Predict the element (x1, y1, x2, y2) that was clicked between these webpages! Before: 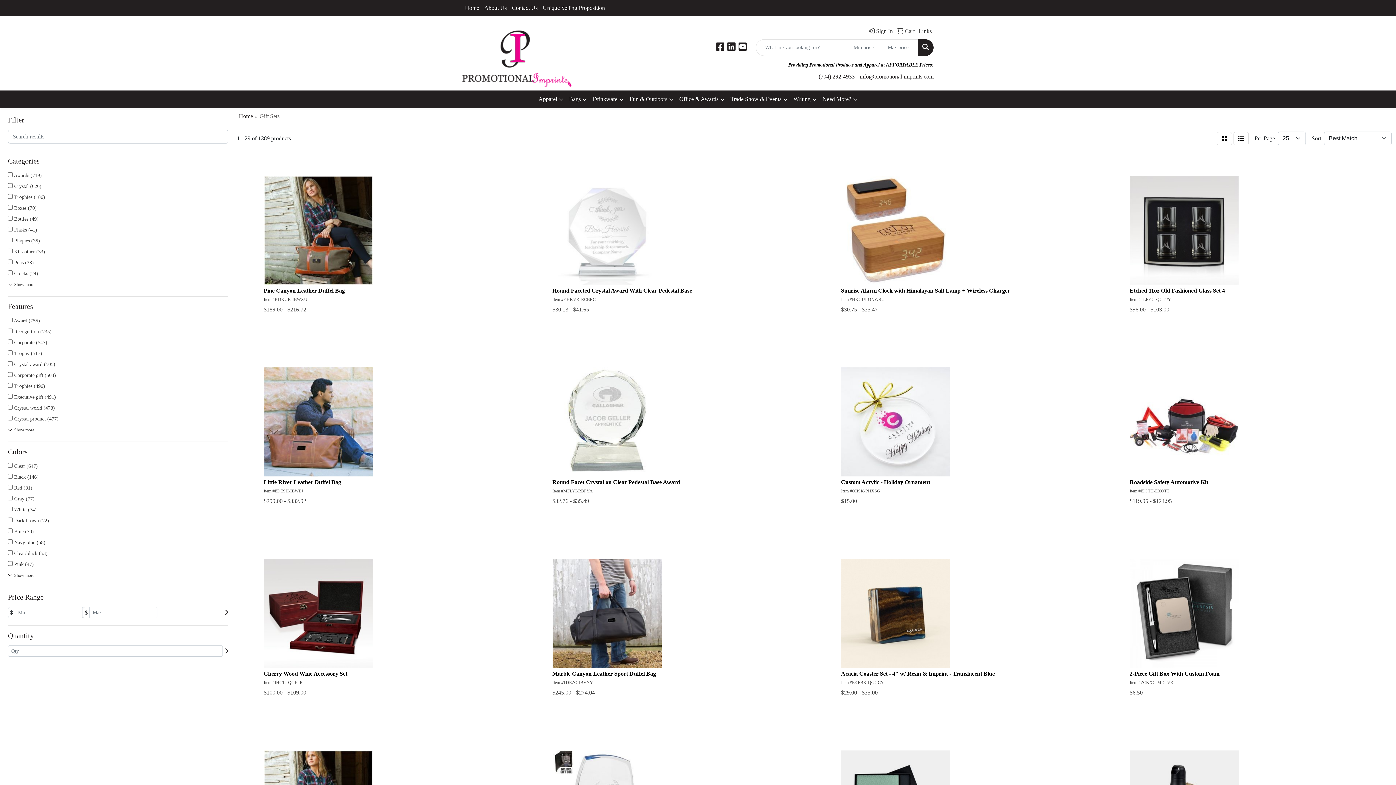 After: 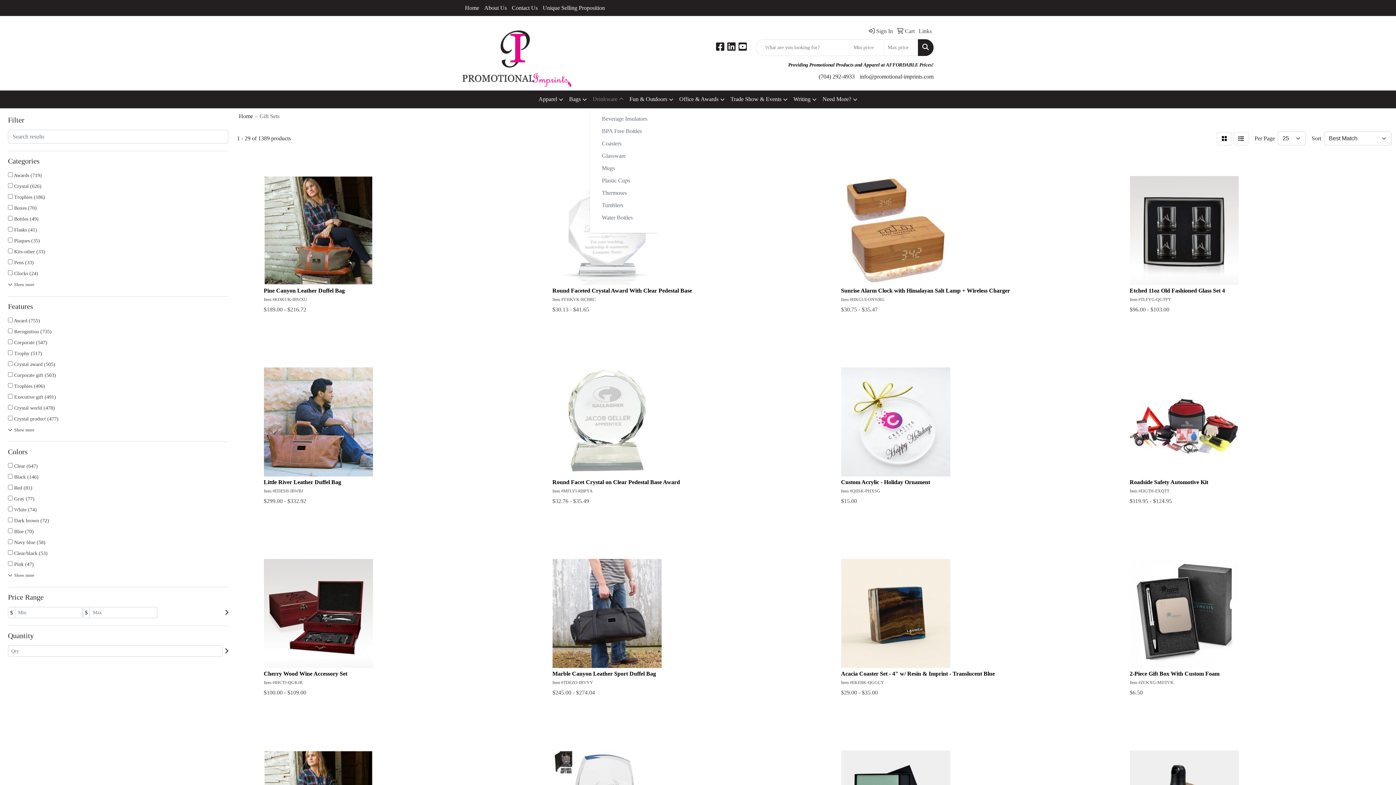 Action: label: Drinkware bbox: (590, 90, 626, 108)